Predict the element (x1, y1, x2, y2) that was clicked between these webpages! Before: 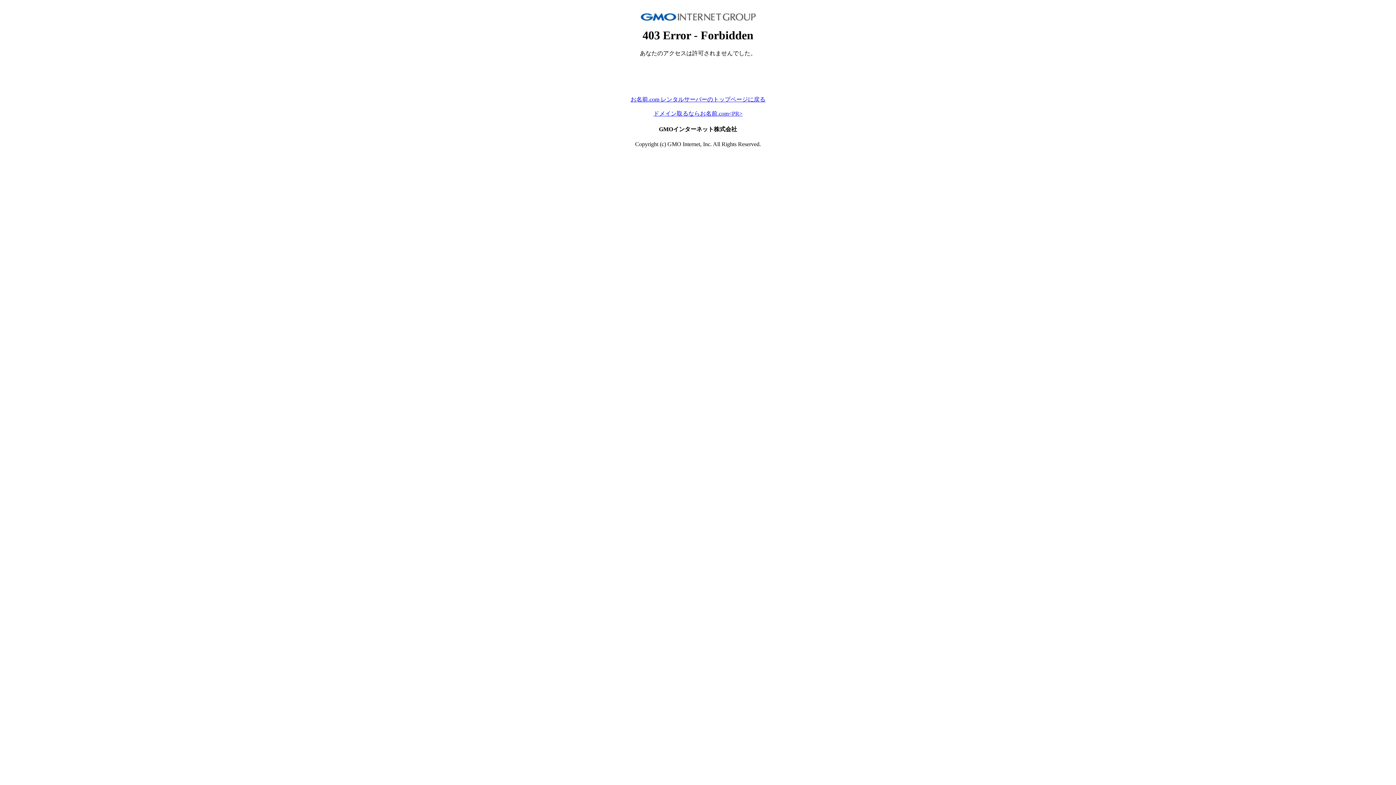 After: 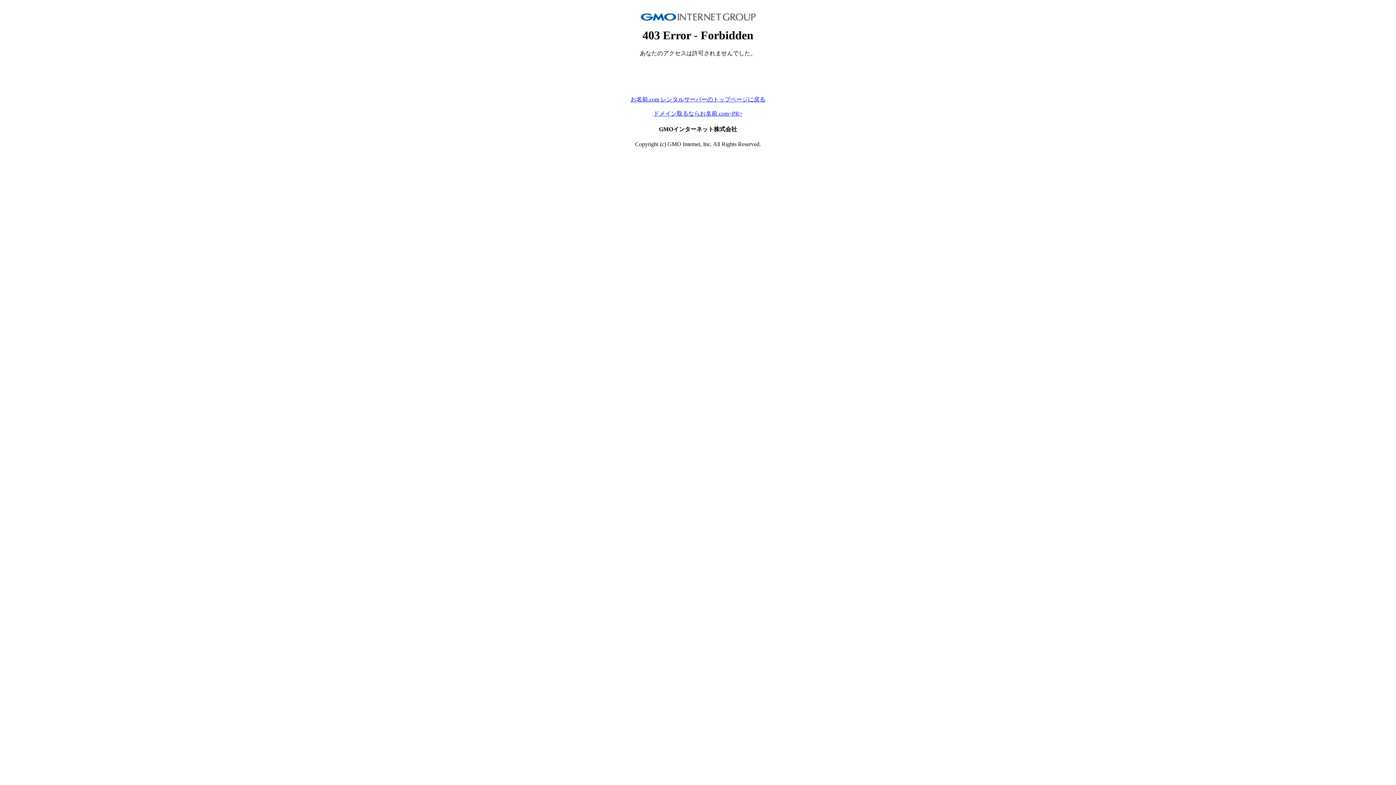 Action: bbox: (630, 96, 765, 102) label: お名前.com レンタルサーバーのトップページに戻る